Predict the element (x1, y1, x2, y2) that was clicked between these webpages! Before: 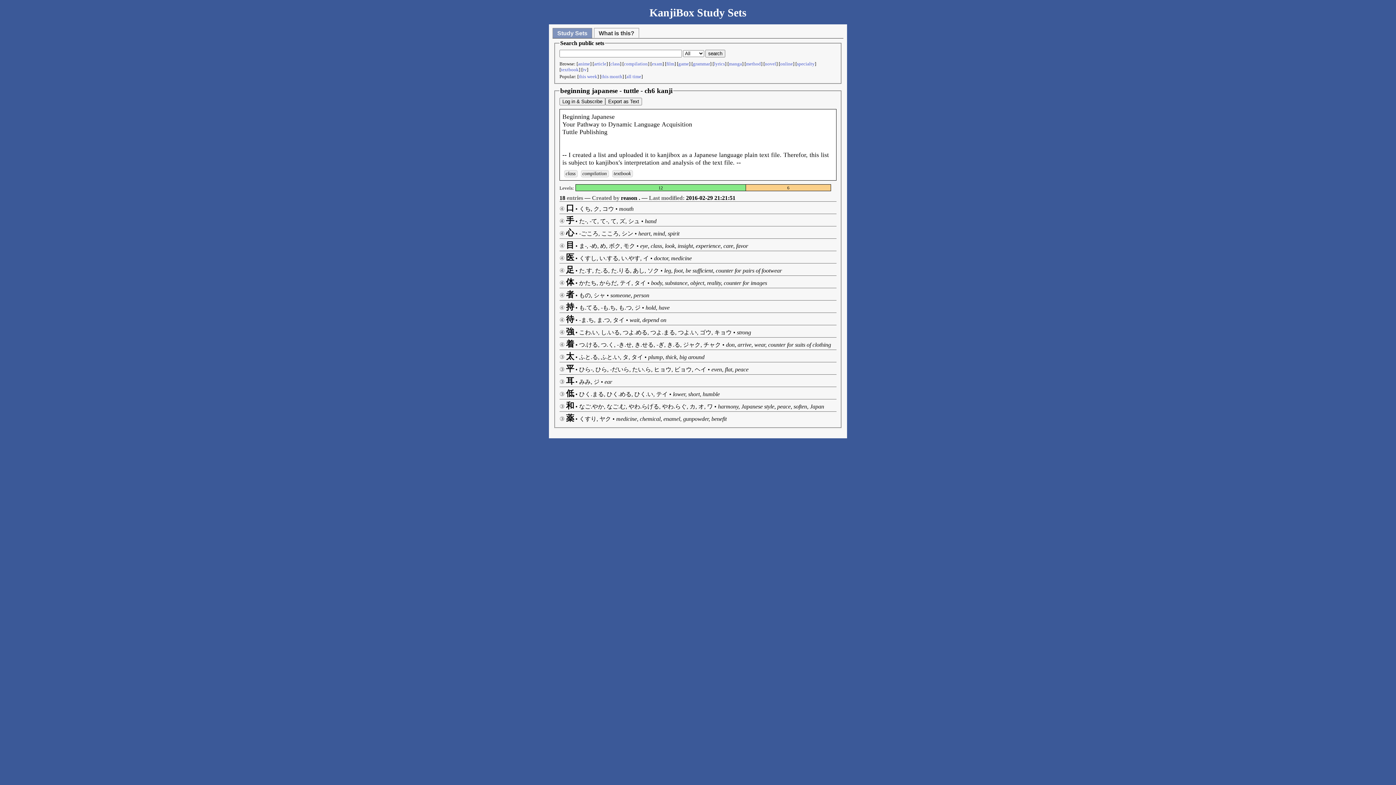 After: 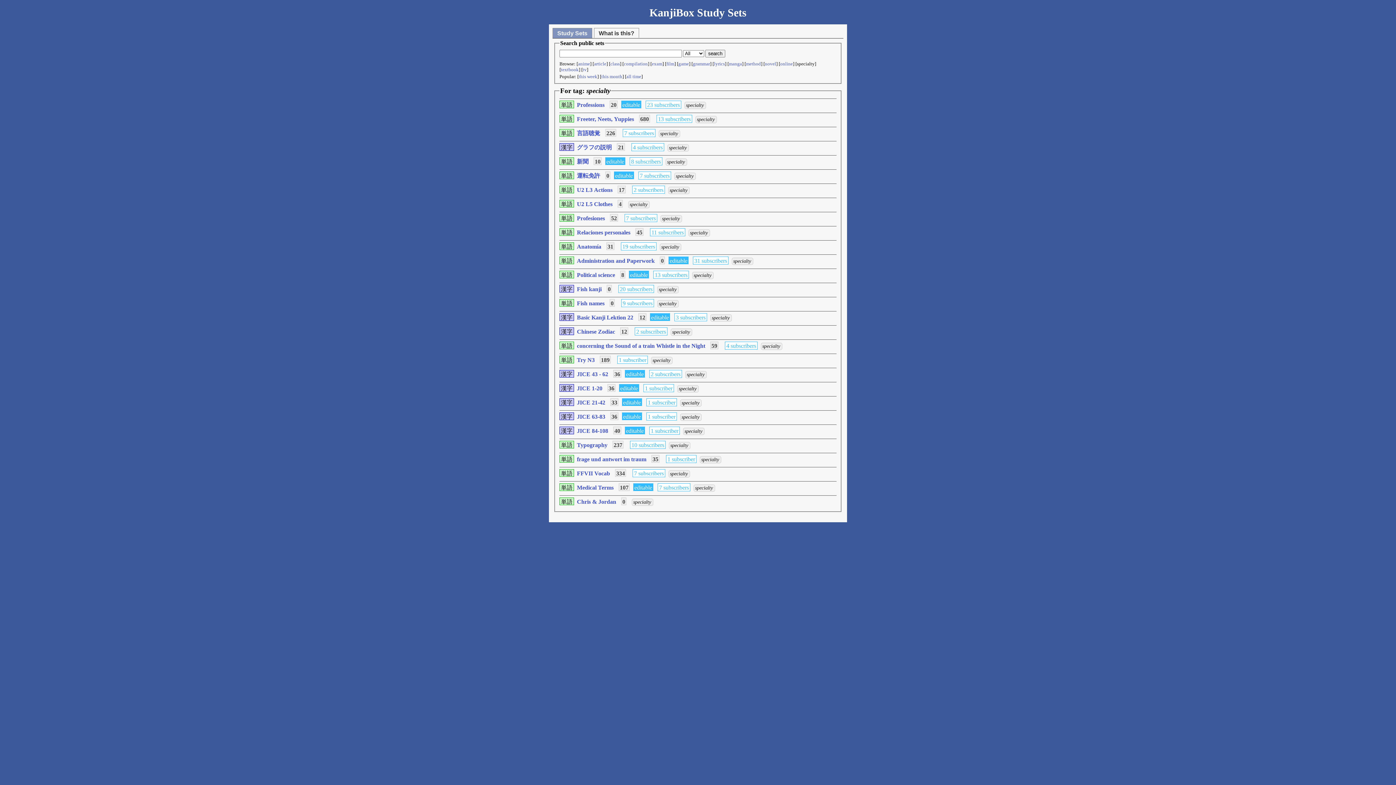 Action: label: specialty bbox: (797, 60, 814, 66)